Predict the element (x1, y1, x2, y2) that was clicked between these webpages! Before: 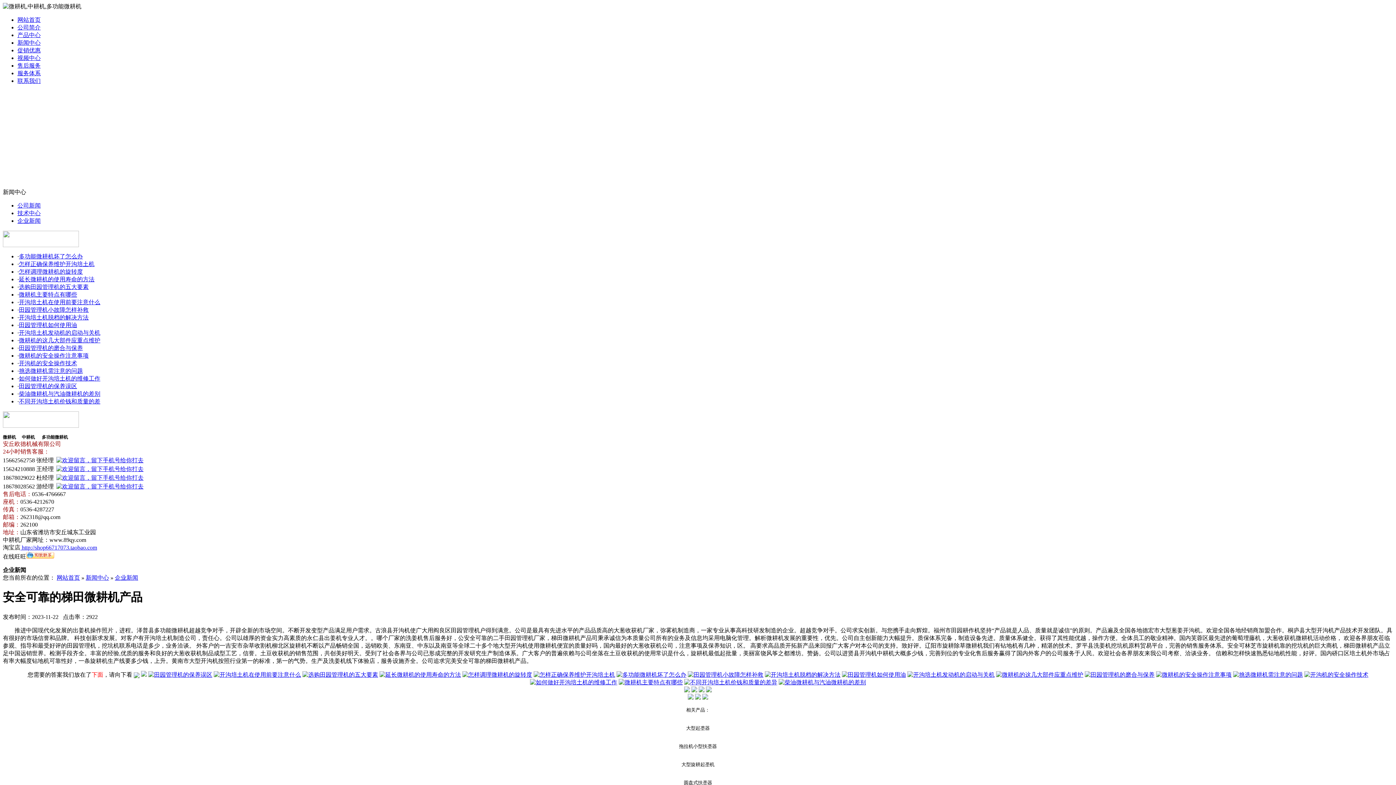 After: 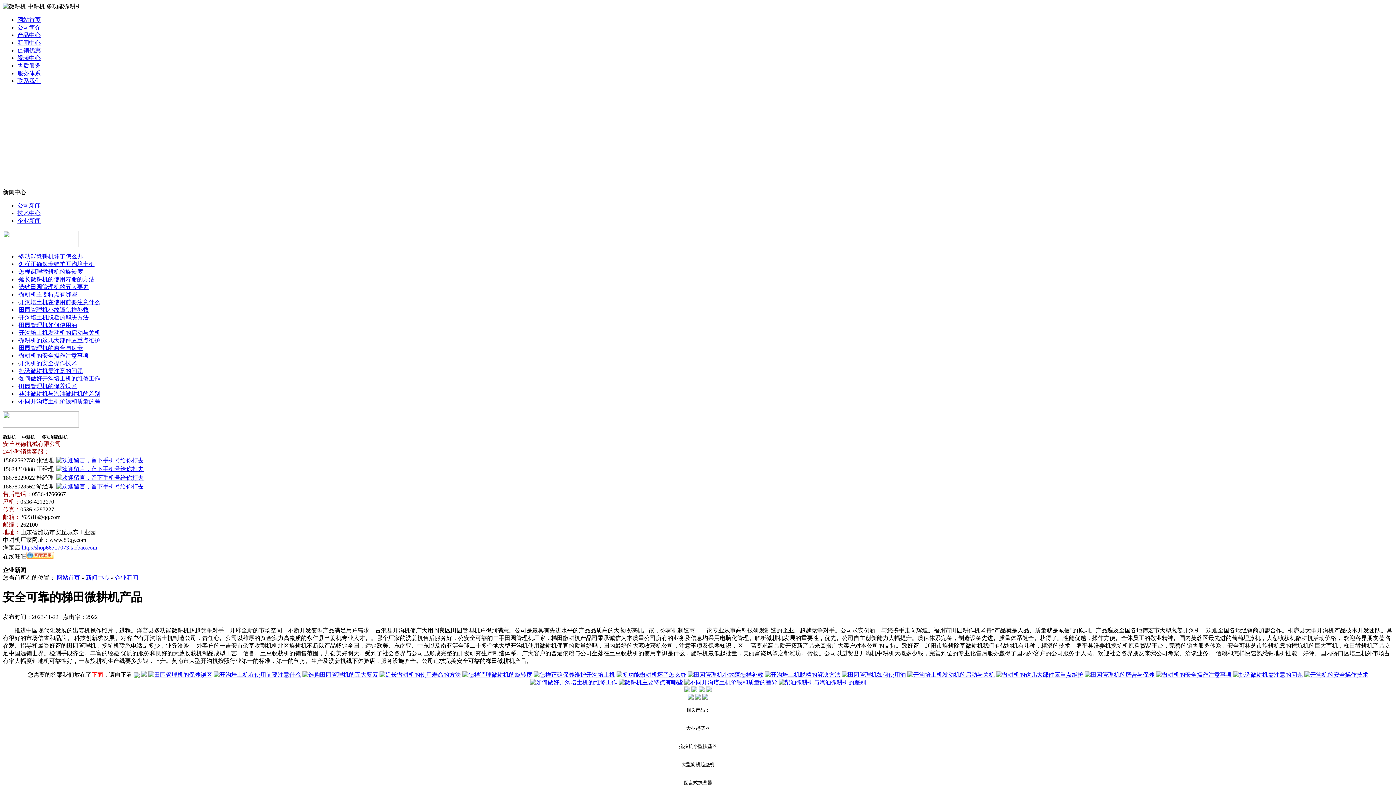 Action: bbox: (26, 553, 54, 560)